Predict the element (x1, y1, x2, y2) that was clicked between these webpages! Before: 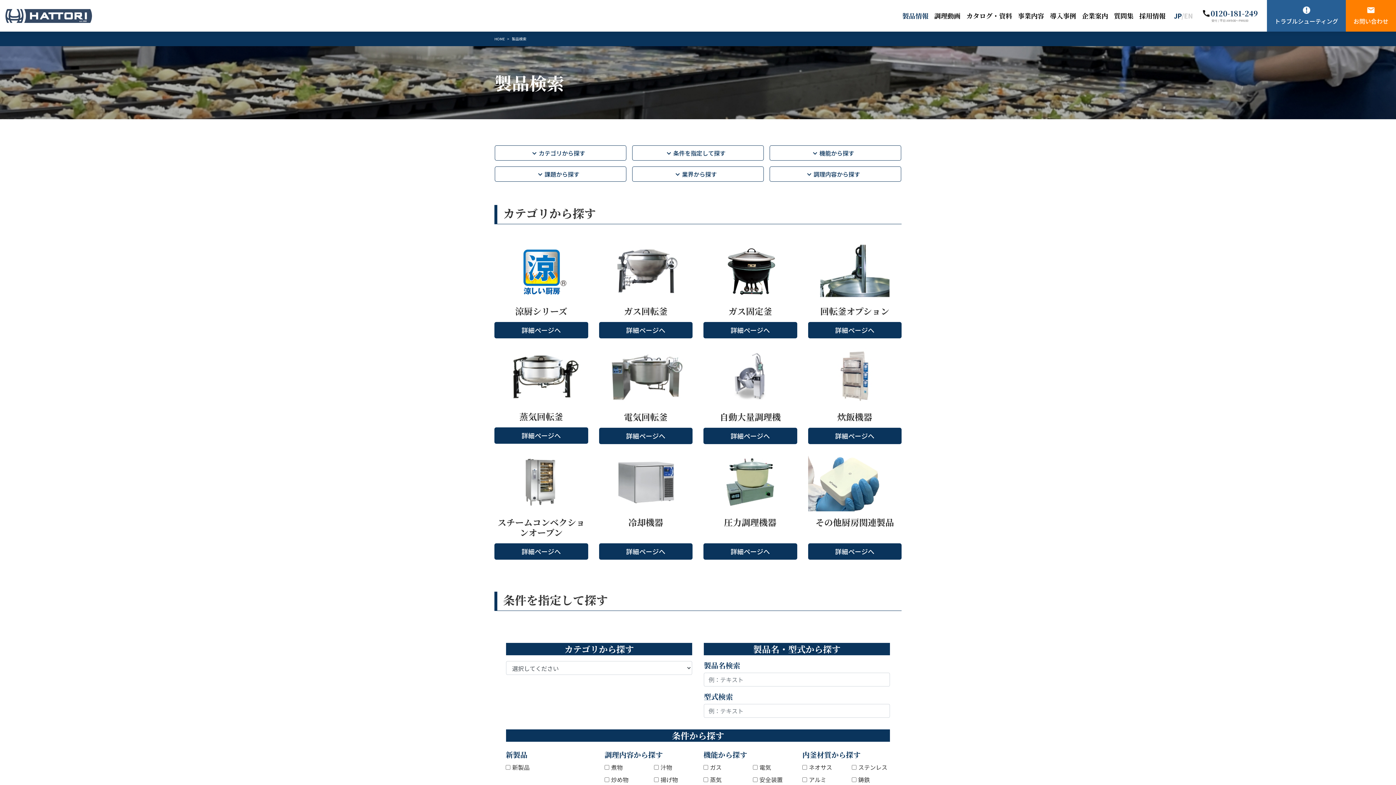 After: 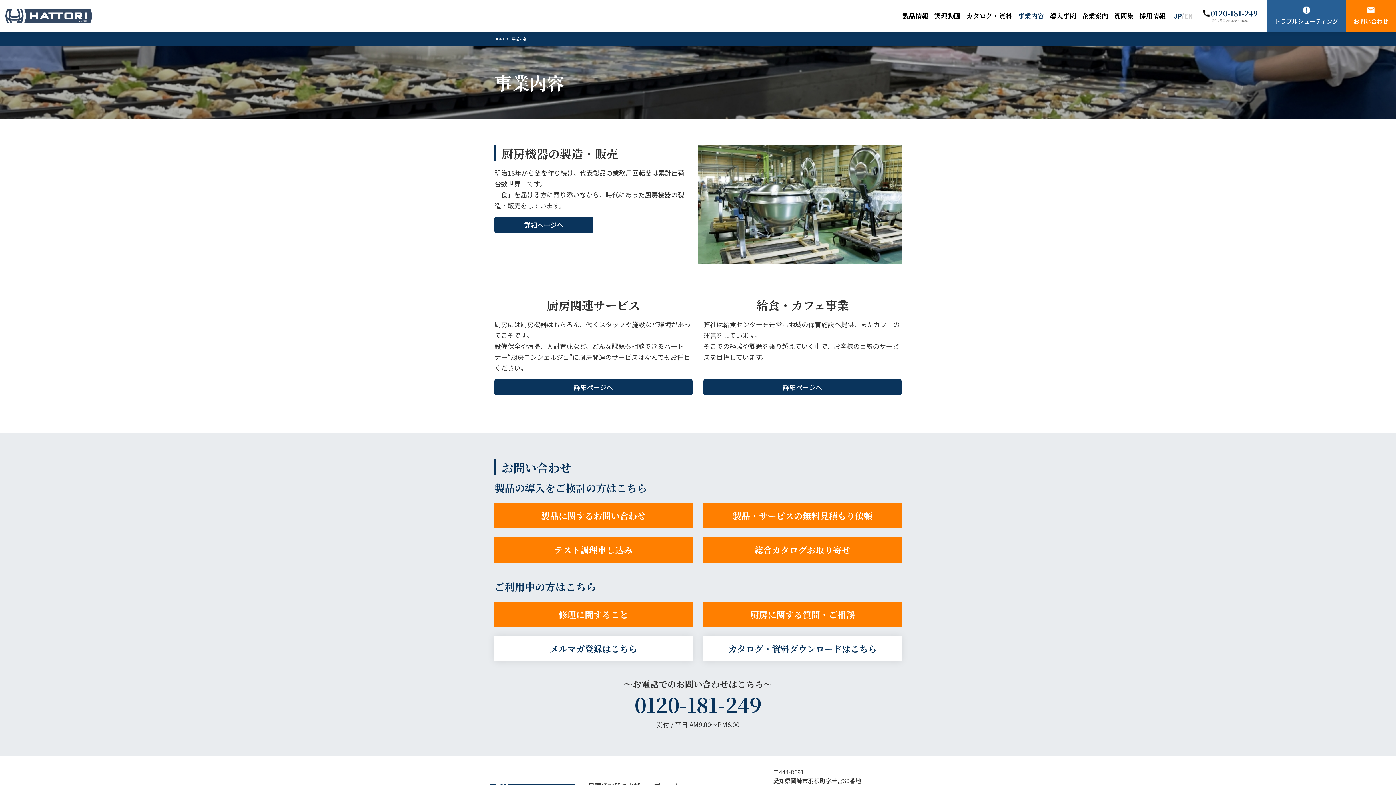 Action: label: 事業内容 bbox: (1015, 0, 1047, 31)